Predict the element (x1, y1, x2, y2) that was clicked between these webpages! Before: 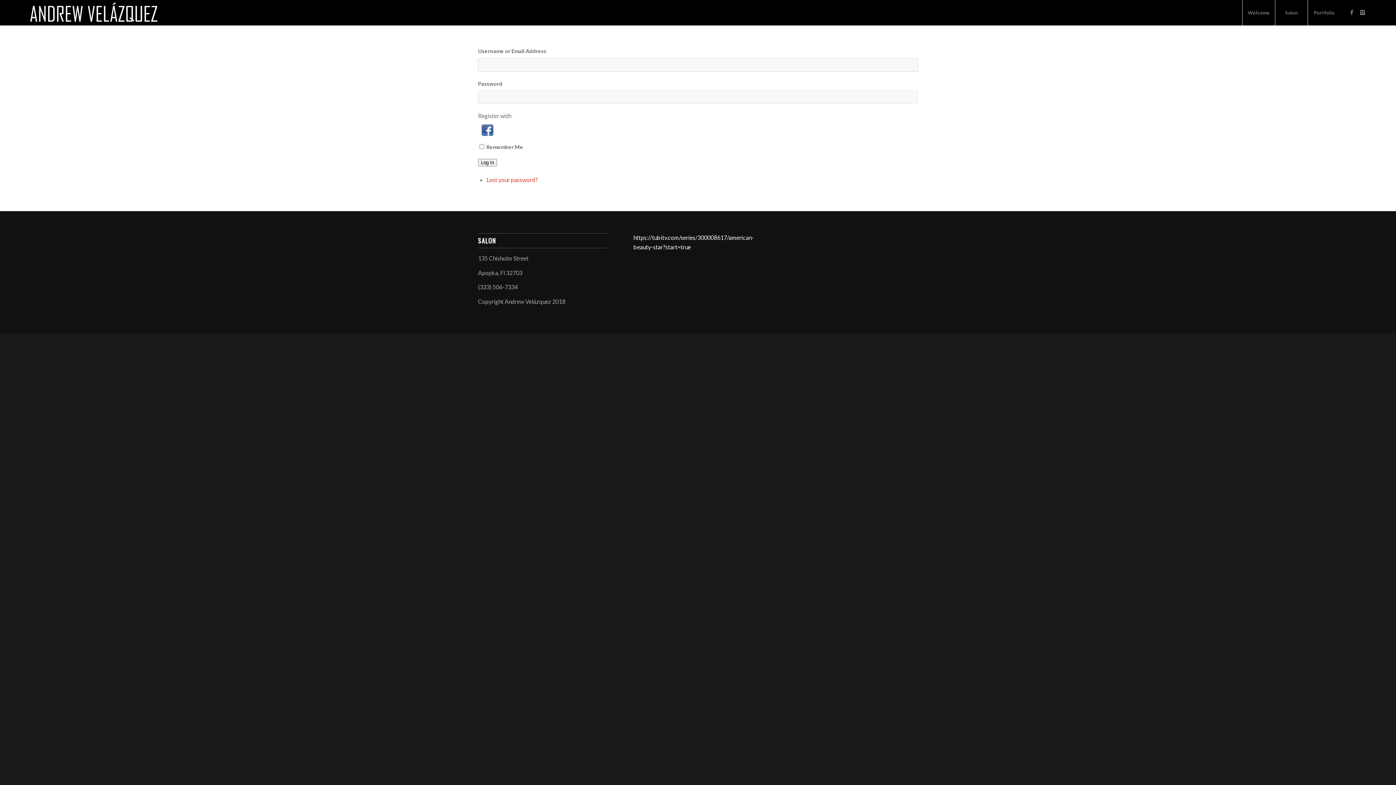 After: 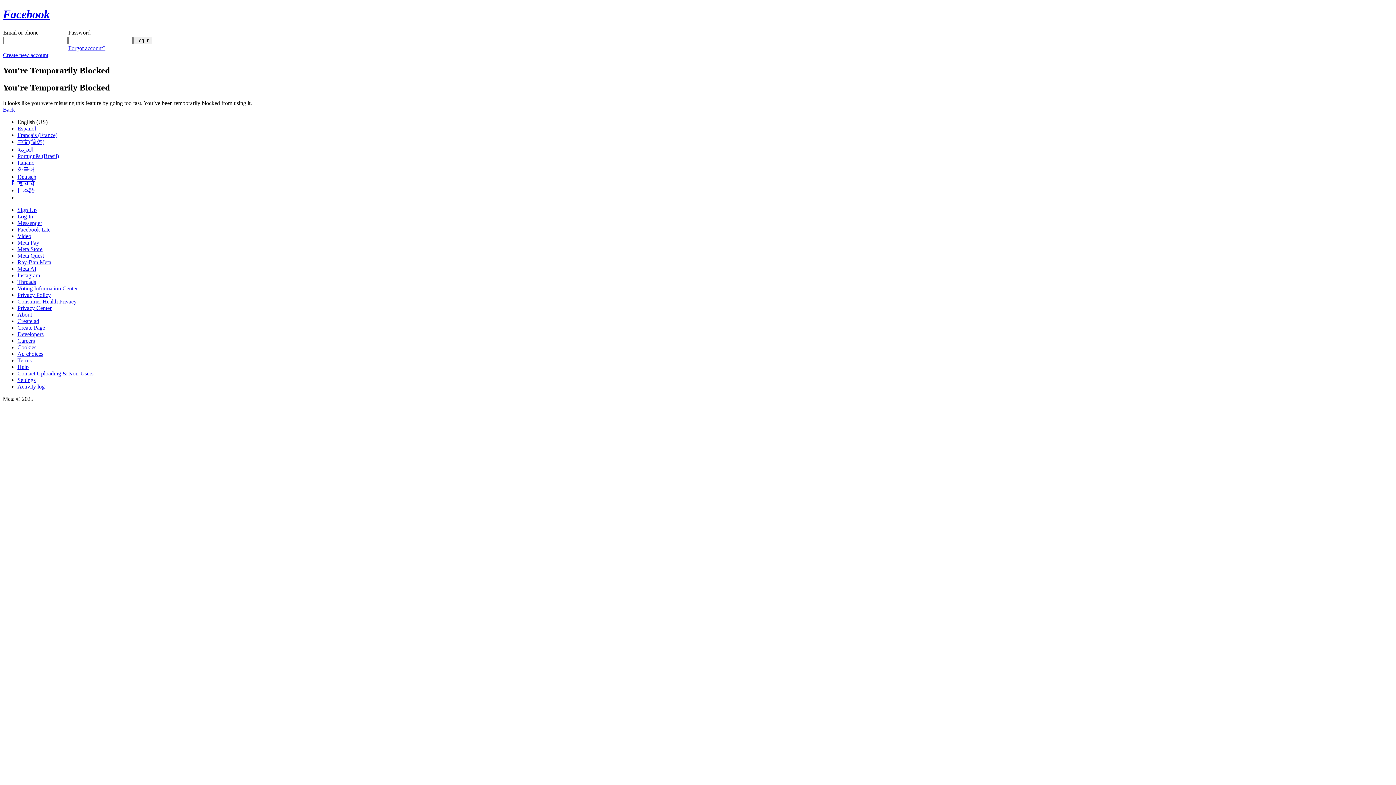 Action: bbox: (481, 130, 493, 137)